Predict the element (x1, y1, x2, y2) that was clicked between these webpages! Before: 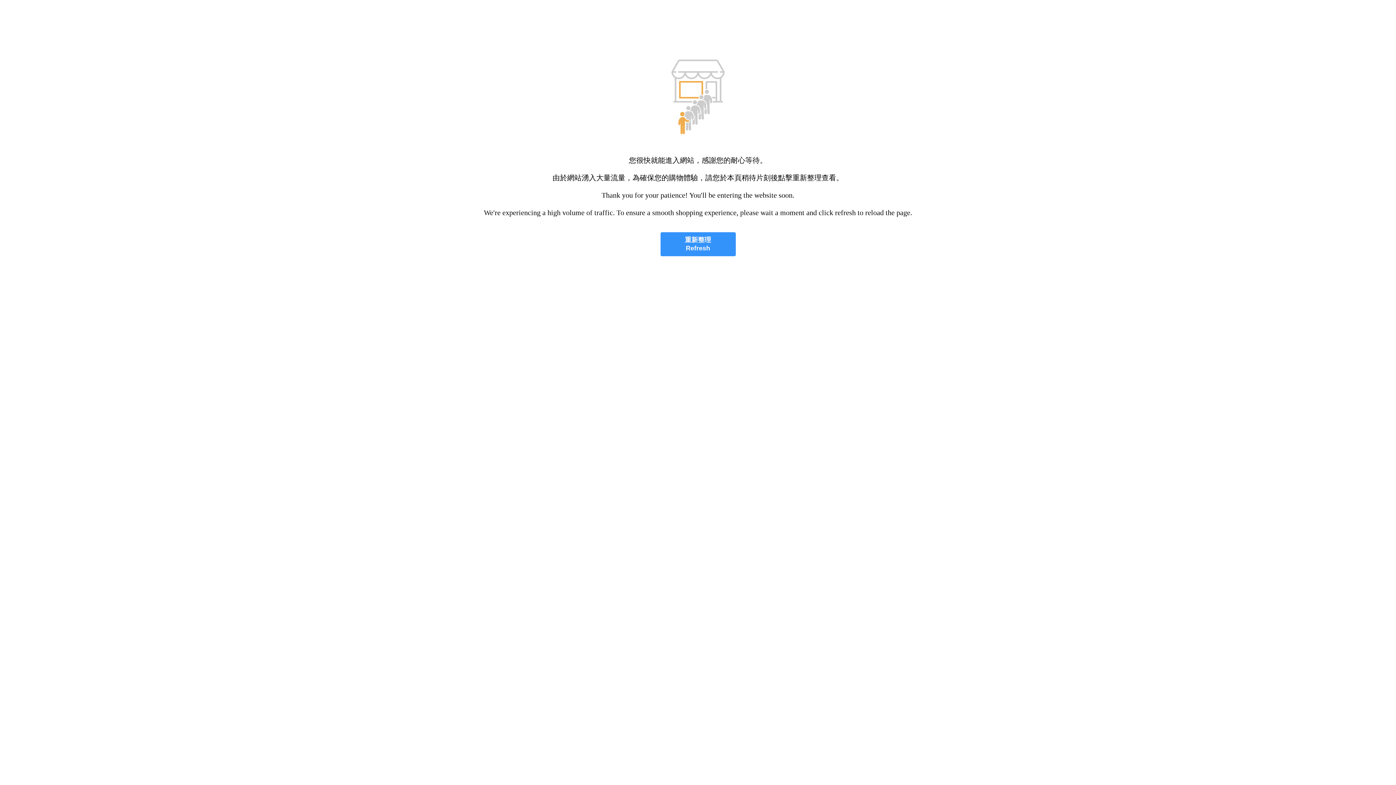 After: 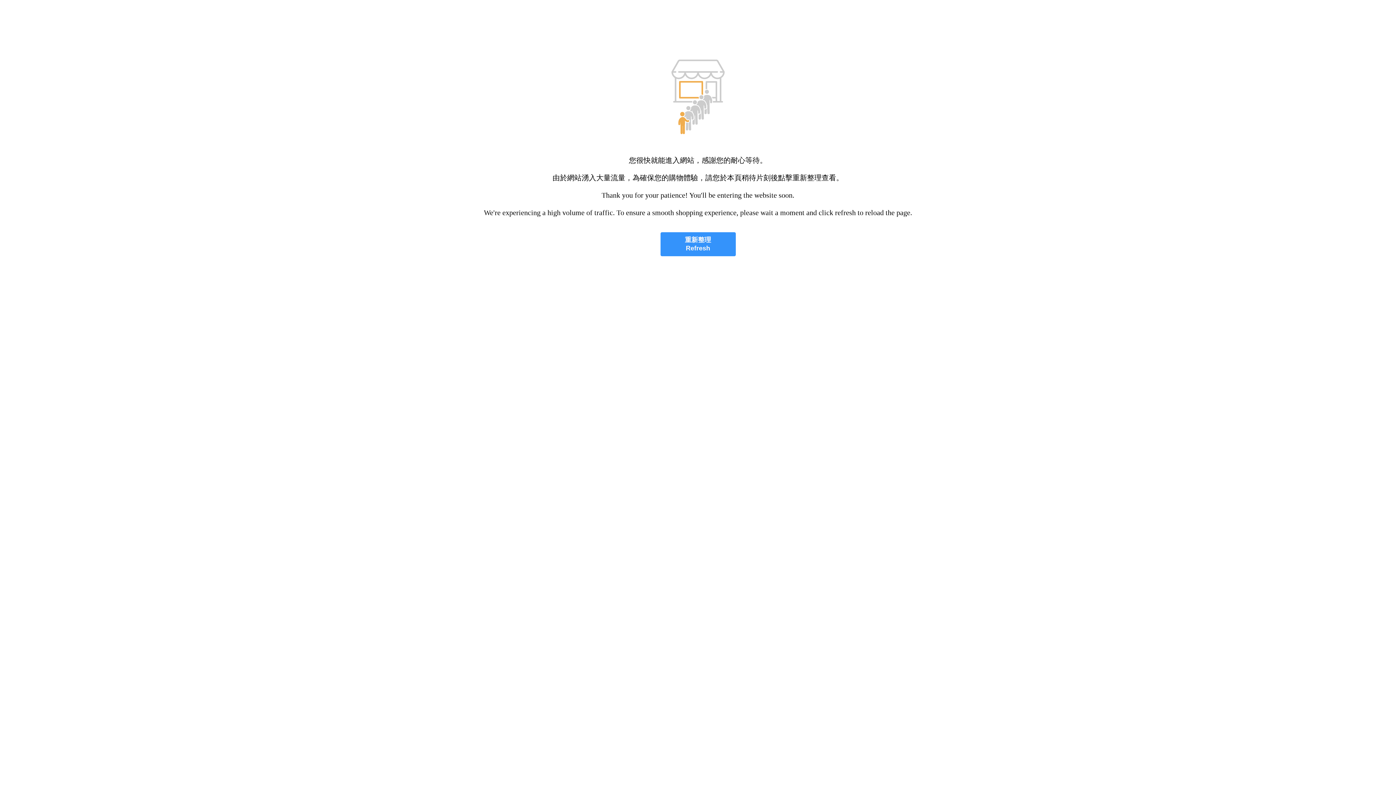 Action: bbox: (660, 232, 735, 256) label: 重新整理
Refresh